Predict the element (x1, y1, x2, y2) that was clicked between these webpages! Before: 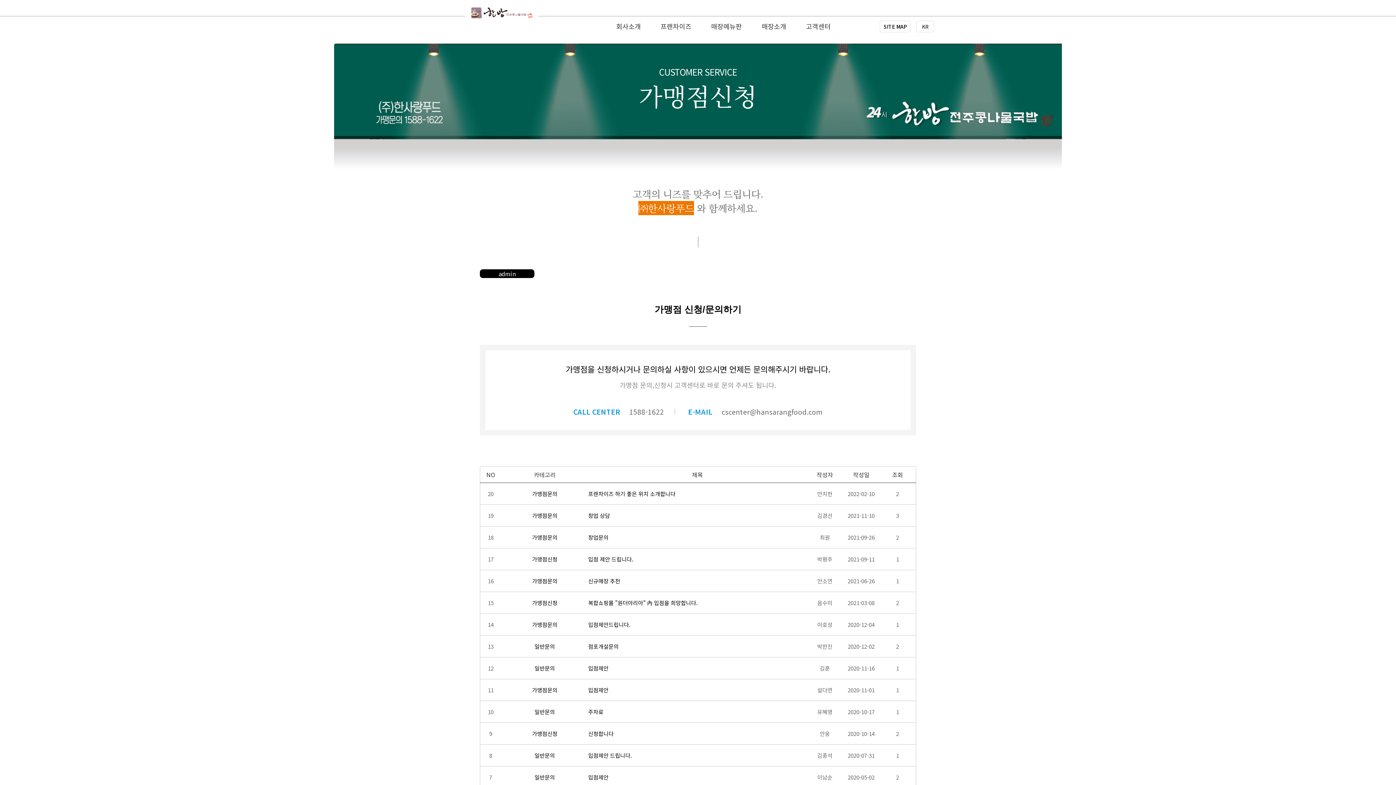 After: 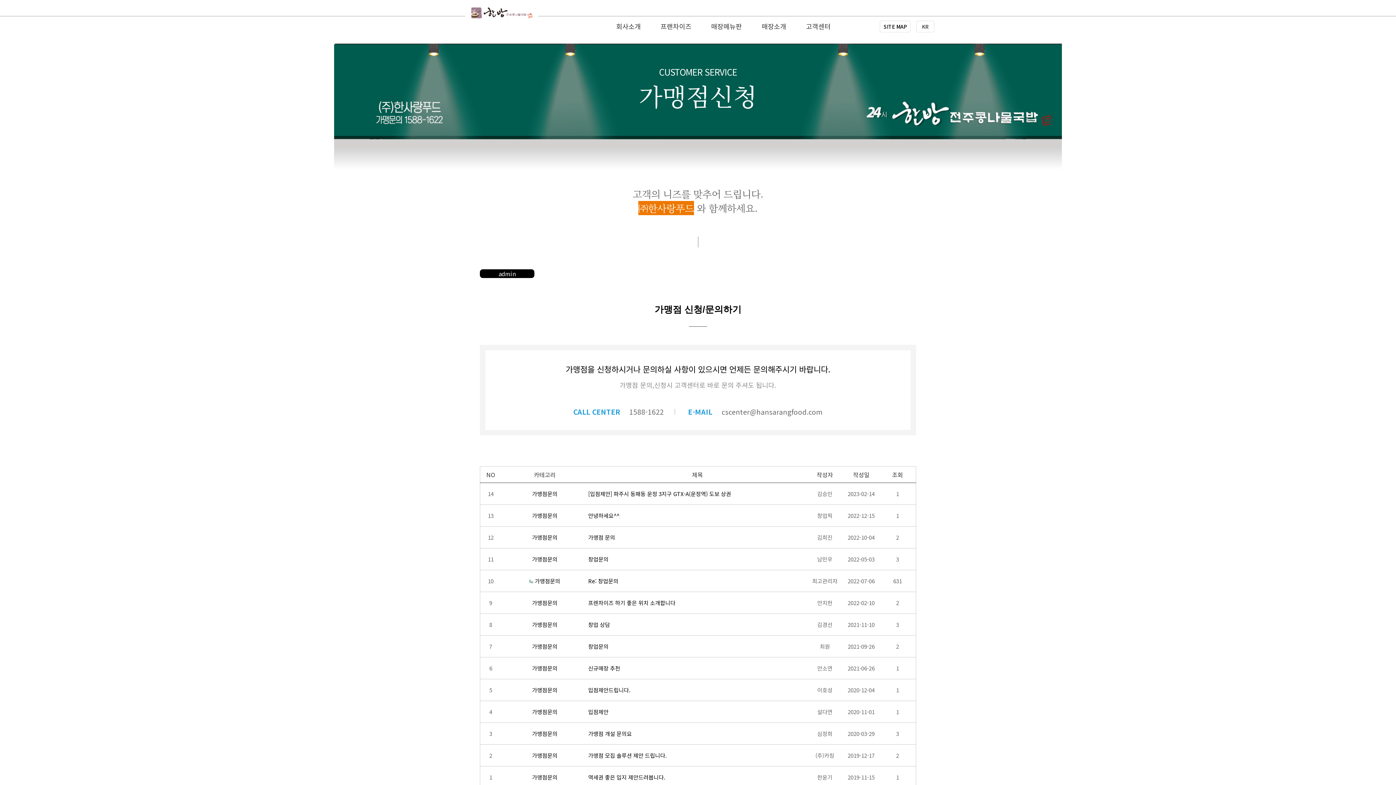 Action: label: 가맹점문의 bbox: (532, 490, 557, 497)